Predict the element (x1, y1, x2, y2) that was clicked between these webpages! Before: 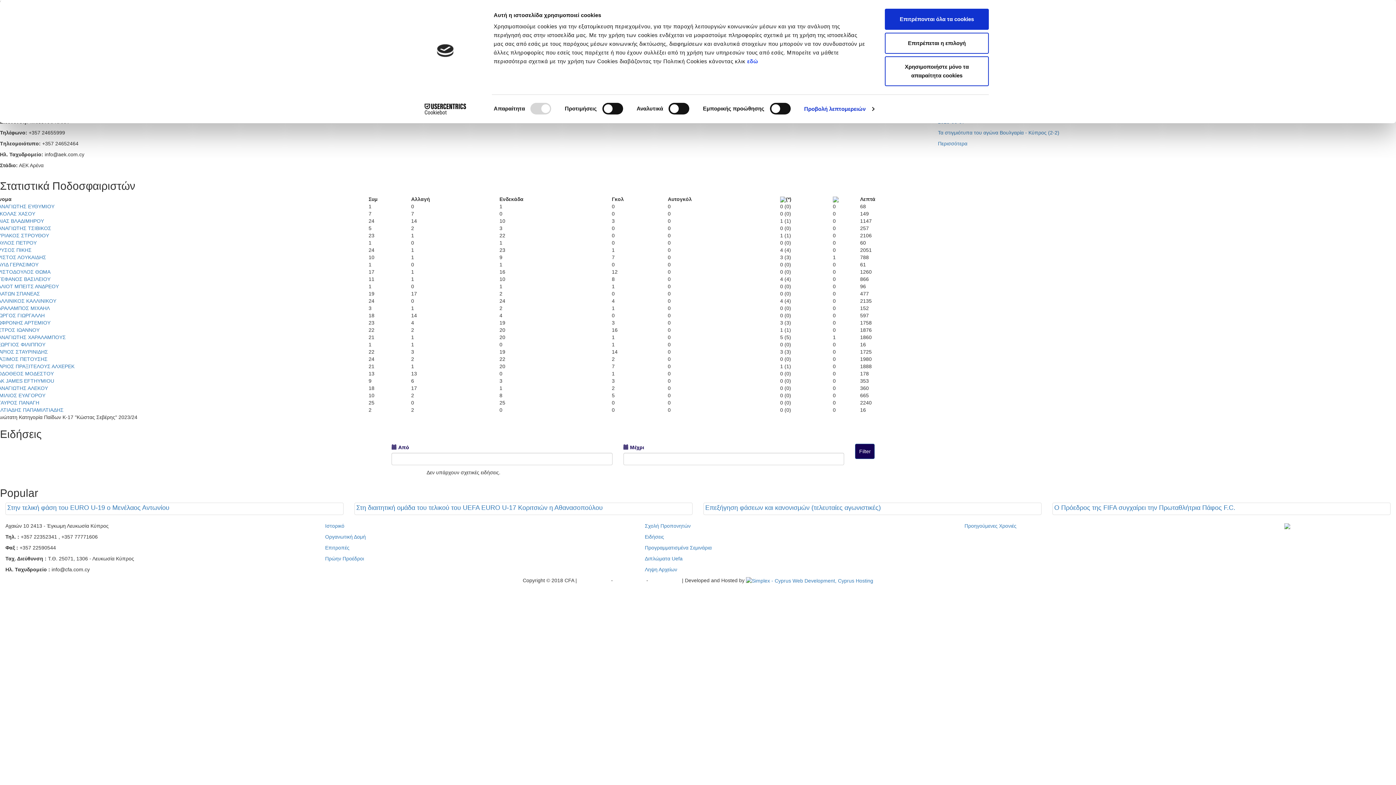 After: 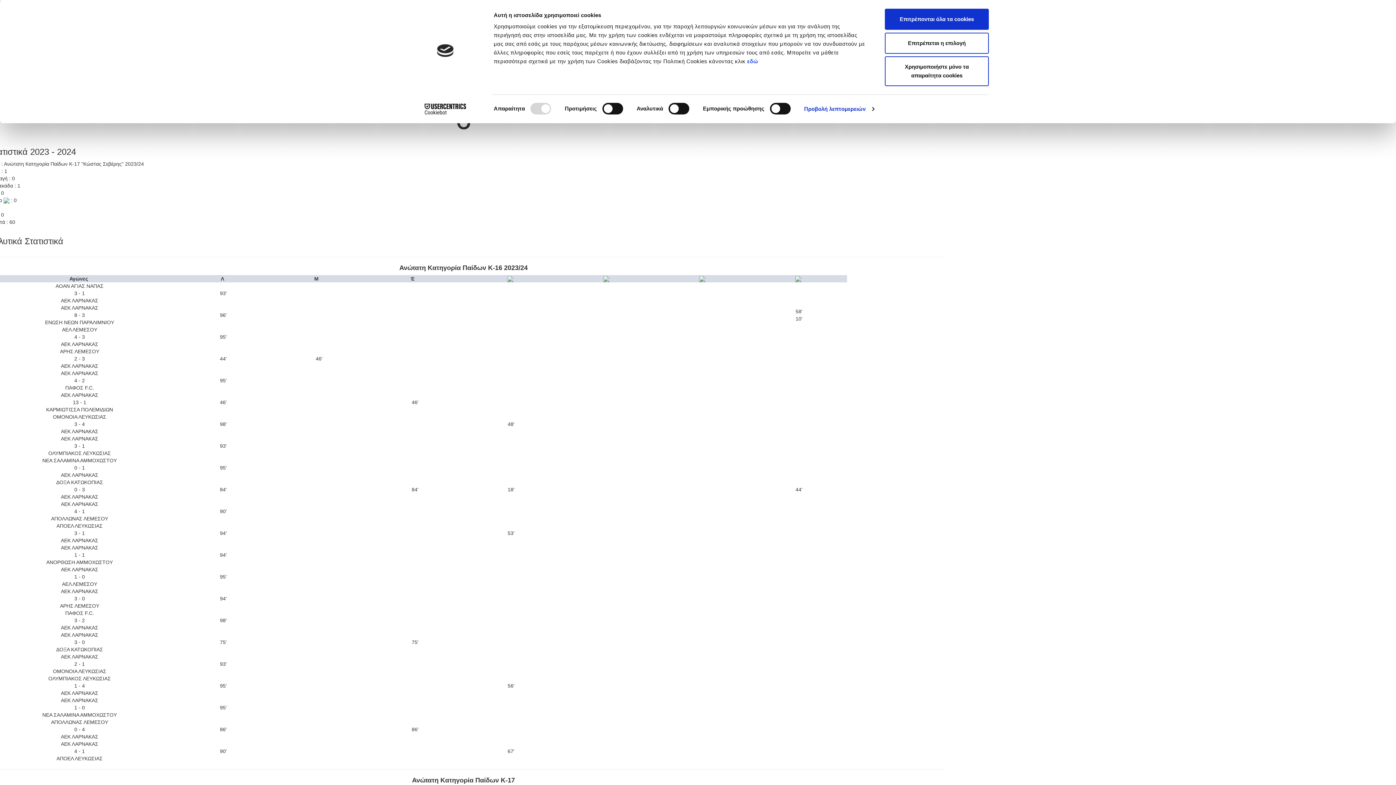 Action: label: ΠΑΥΛΟΣ ΠΕΤΡΟΥ bbox: (-5, 240, 36, 245)